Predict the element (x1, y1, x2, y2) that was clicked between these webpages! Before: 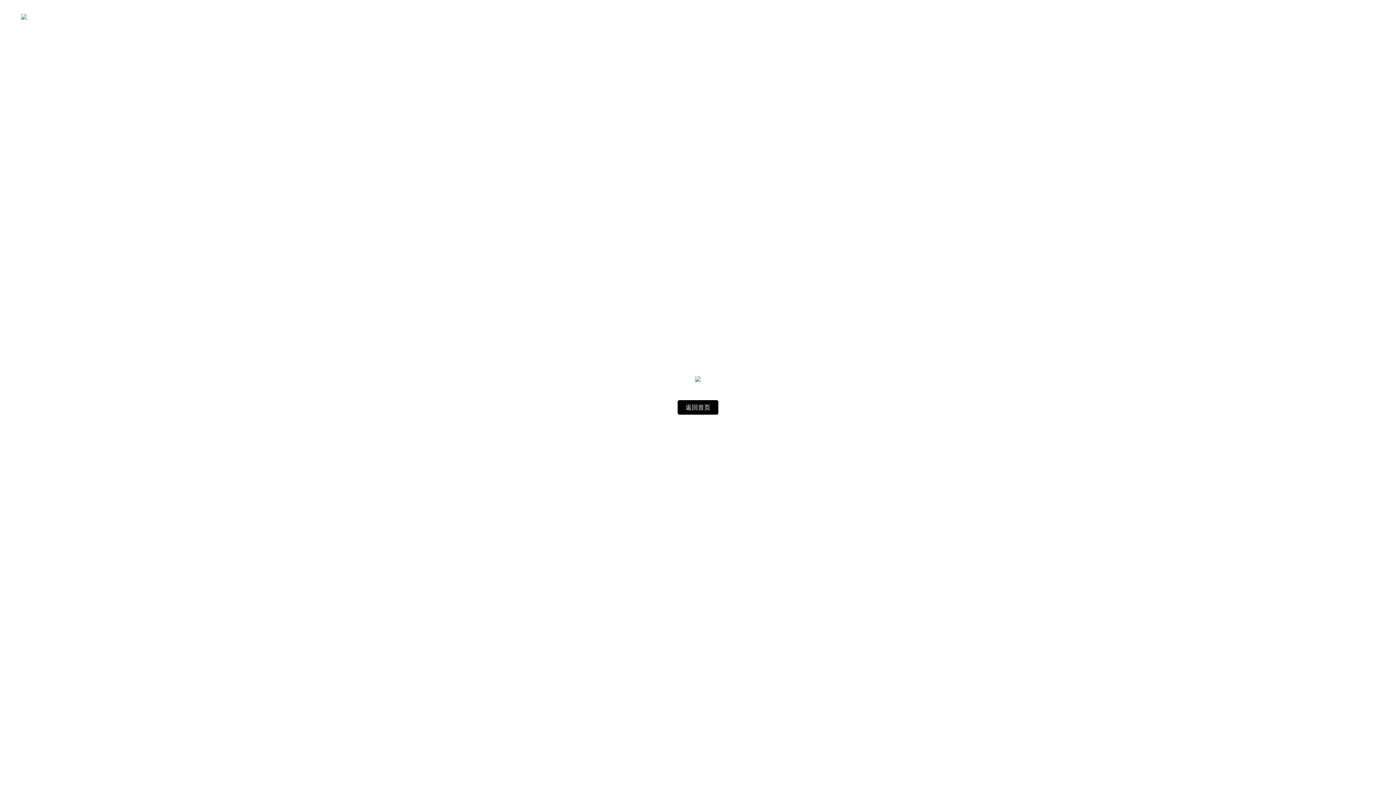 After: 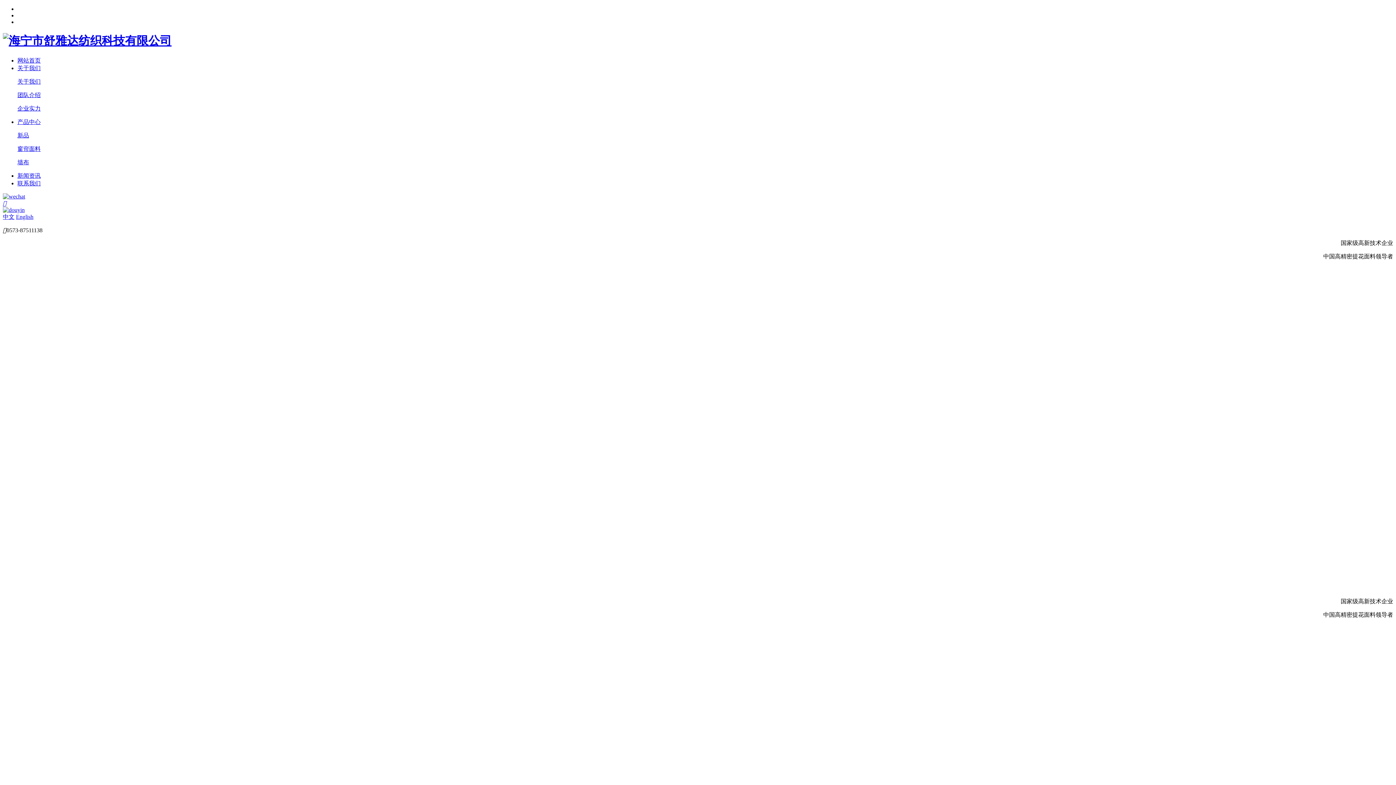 Action: bbox: (677, 400, 718, 414) label: 返回首页